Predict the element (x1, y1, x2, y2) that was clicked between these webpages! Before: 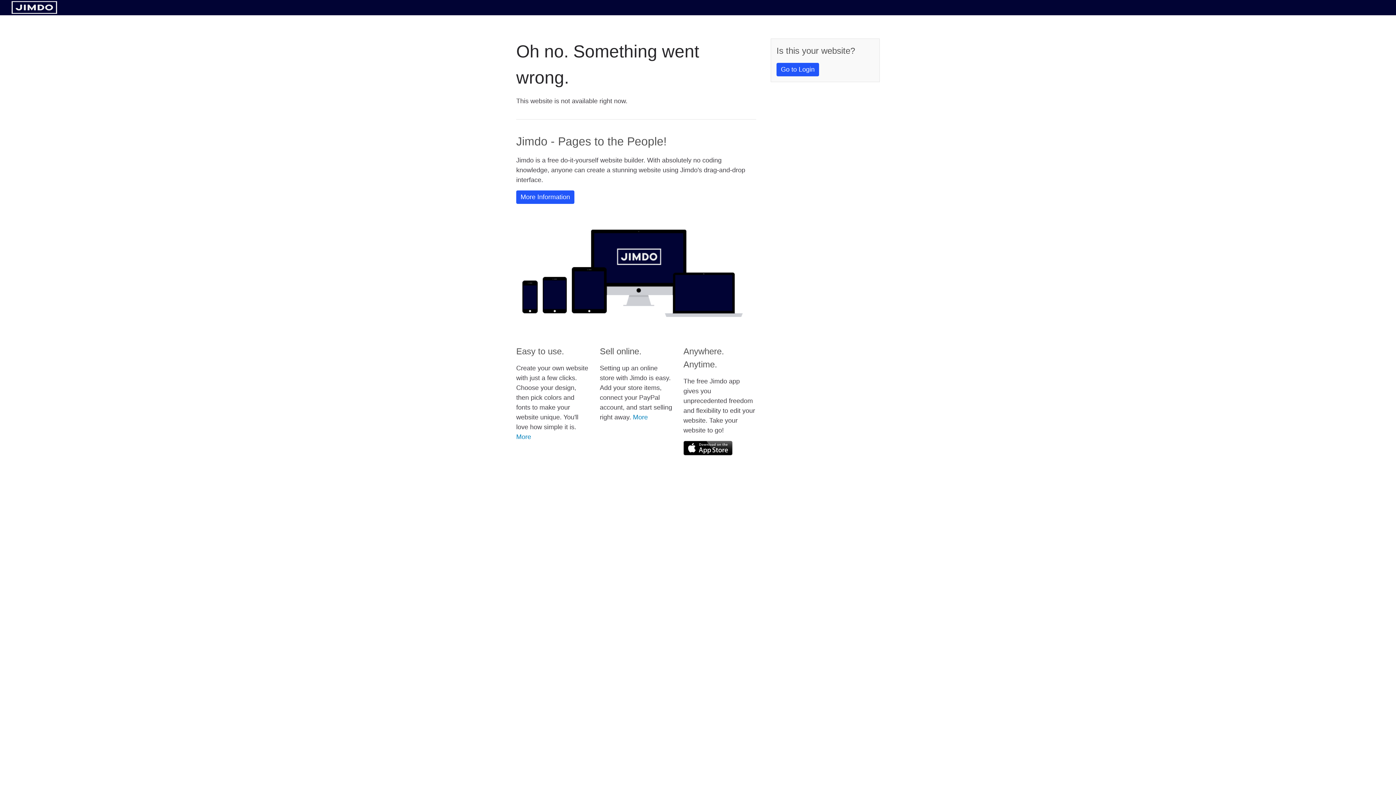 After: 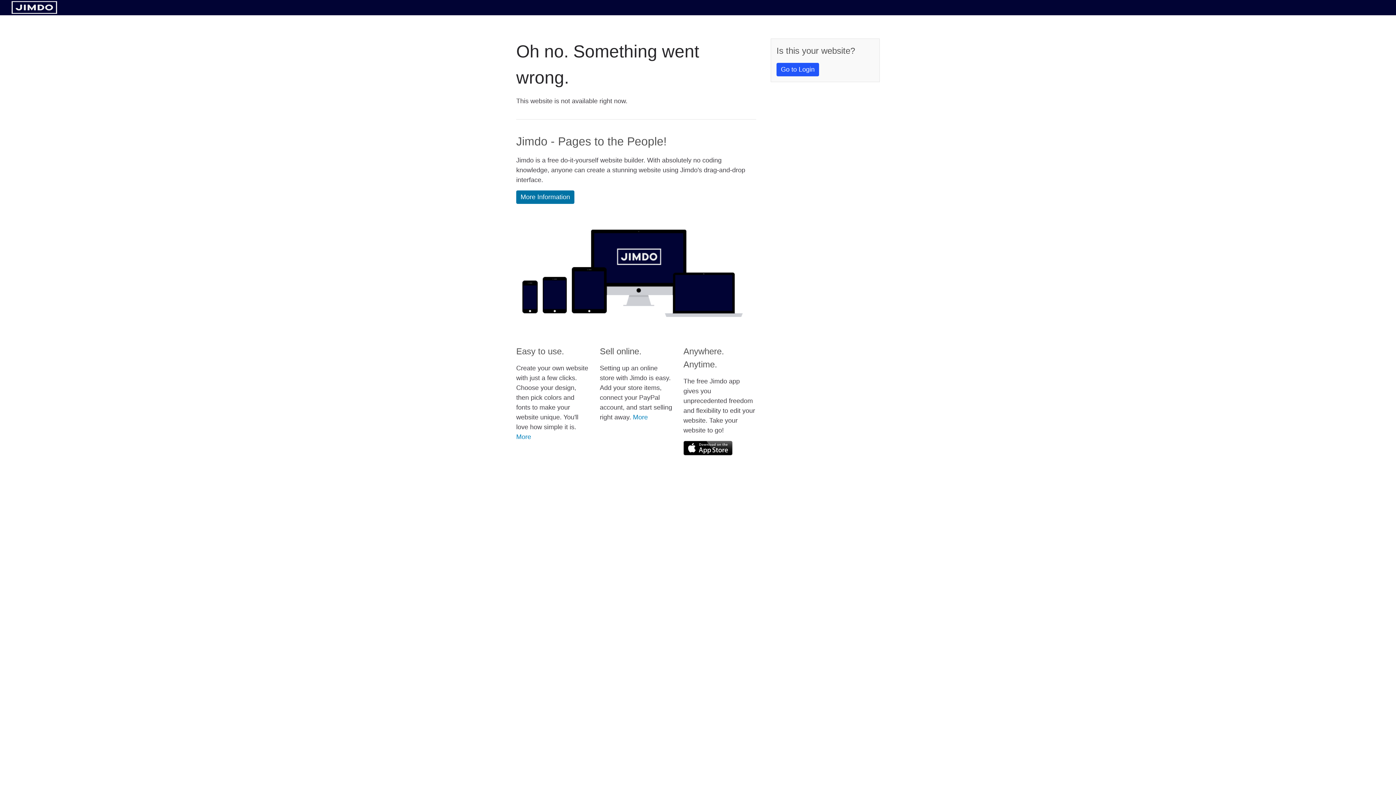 Action: label: More Information bbox: (516, 190, 574, 204)